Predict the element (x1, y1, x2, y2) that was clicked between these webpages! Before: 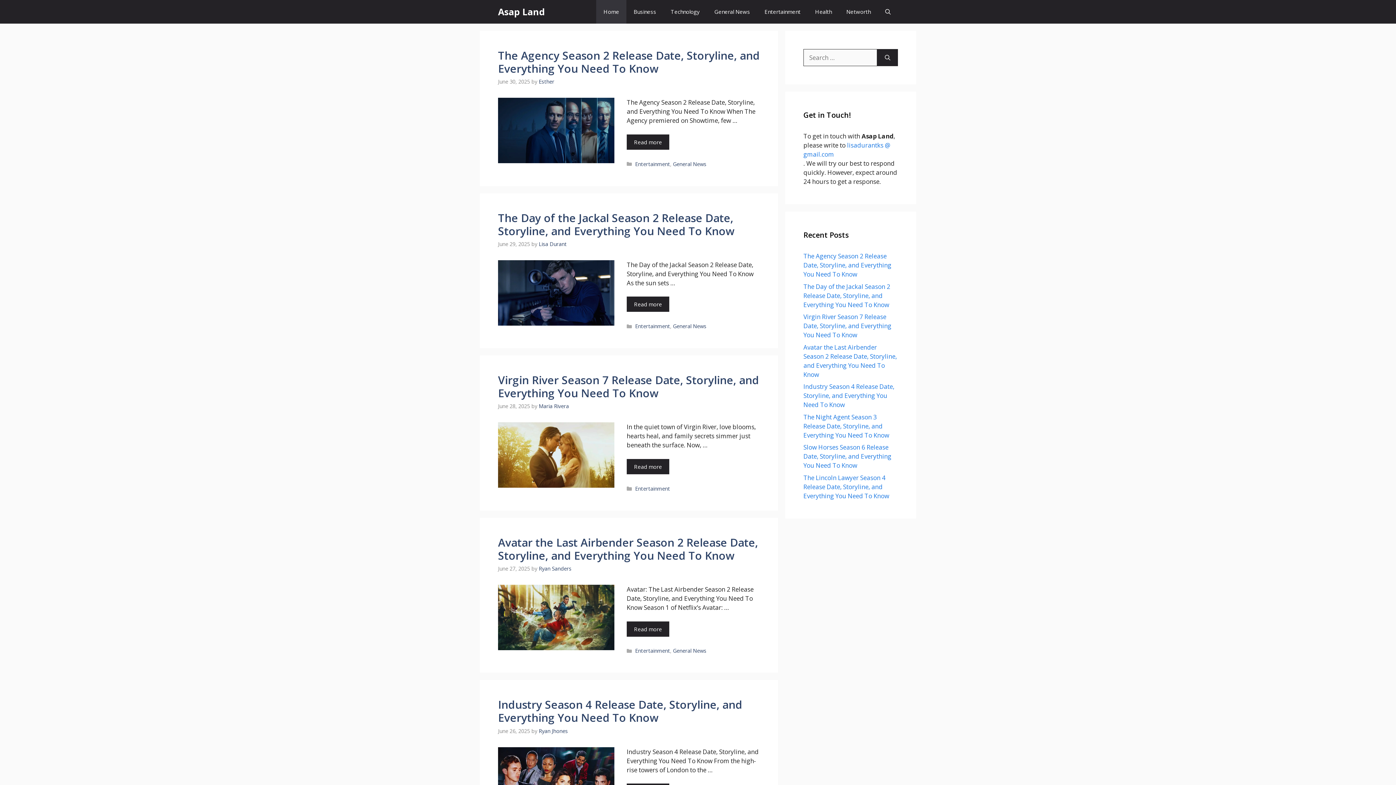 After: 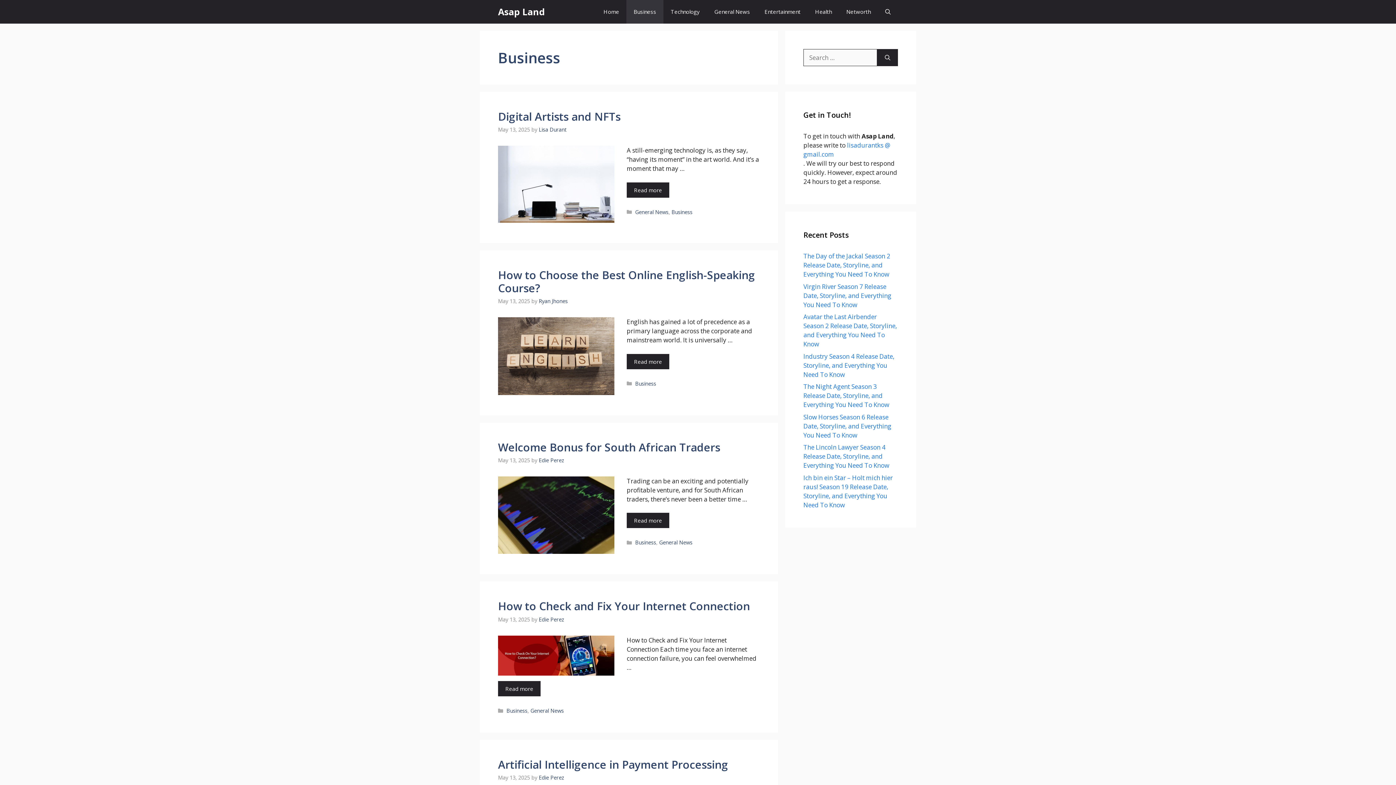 Action: label: Business bbox: (626, 0, 663, 23)